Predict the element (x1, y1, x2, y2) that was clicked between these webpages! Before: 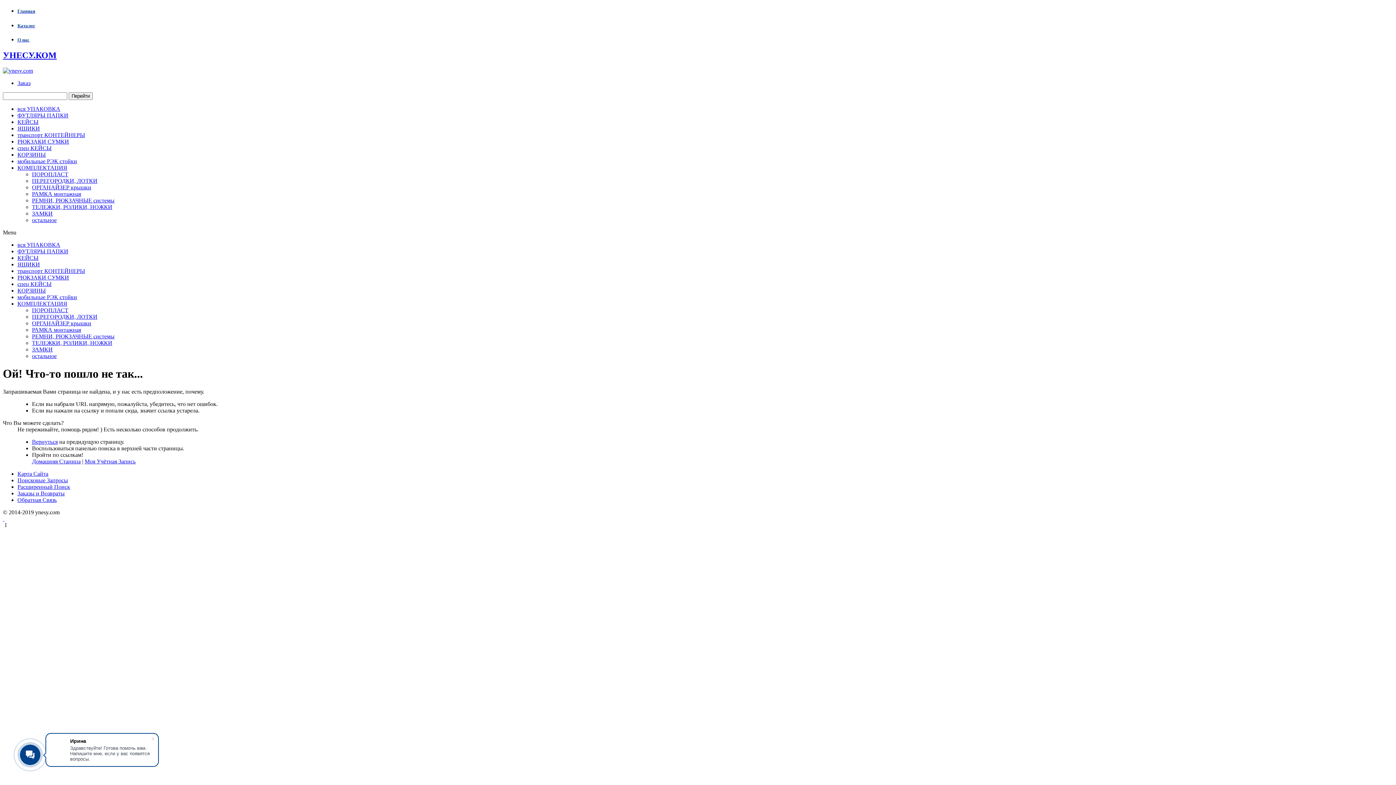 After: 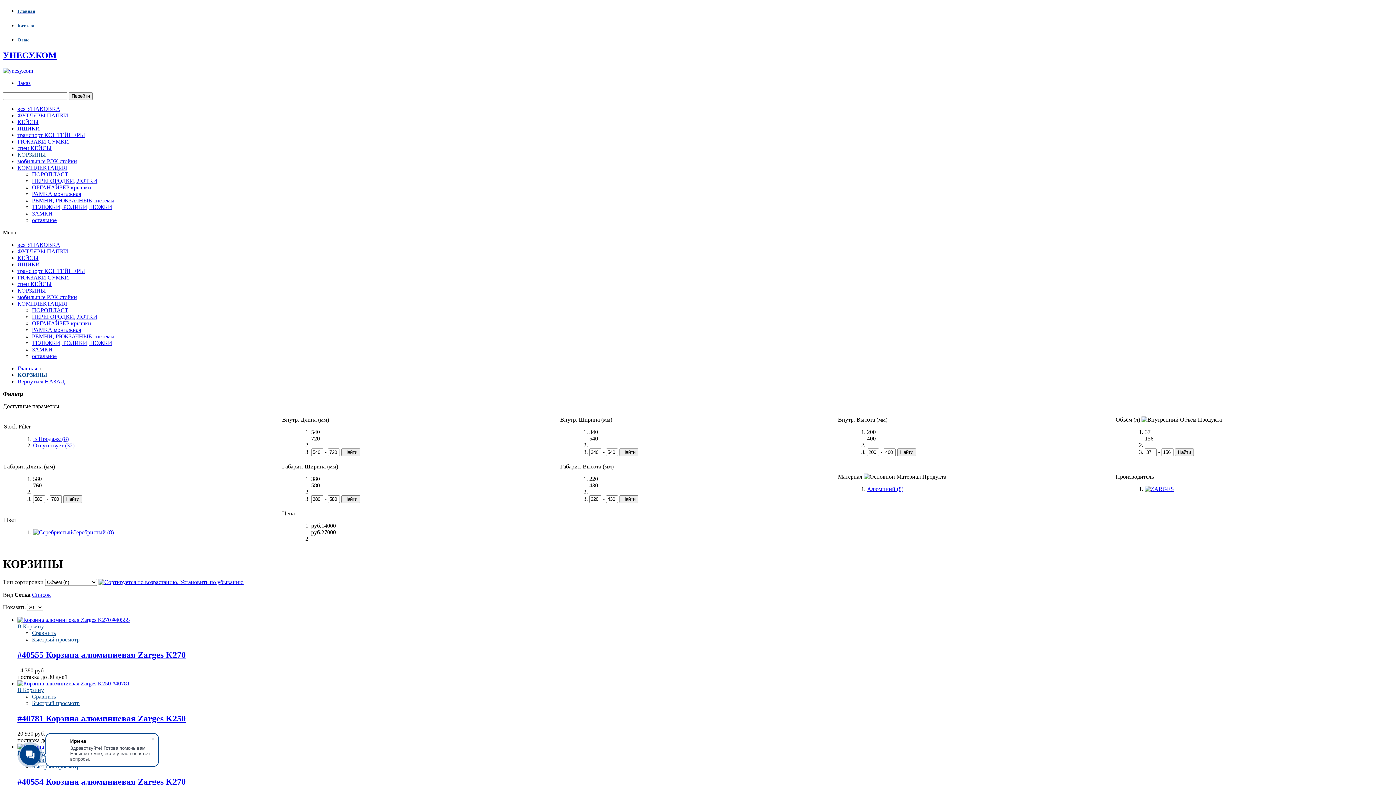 Action: bbox: (17, 287, 45, 293) label: КОРЗИНЫ